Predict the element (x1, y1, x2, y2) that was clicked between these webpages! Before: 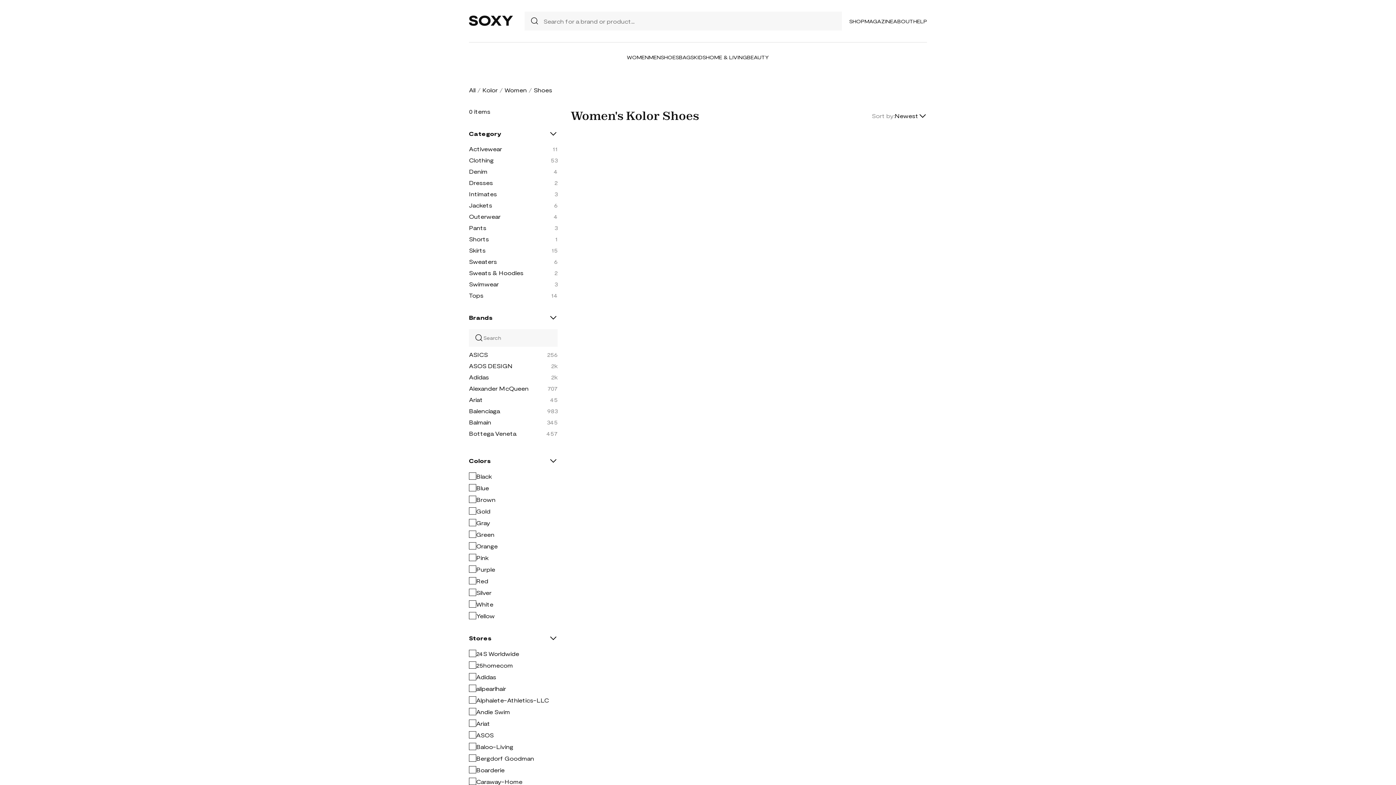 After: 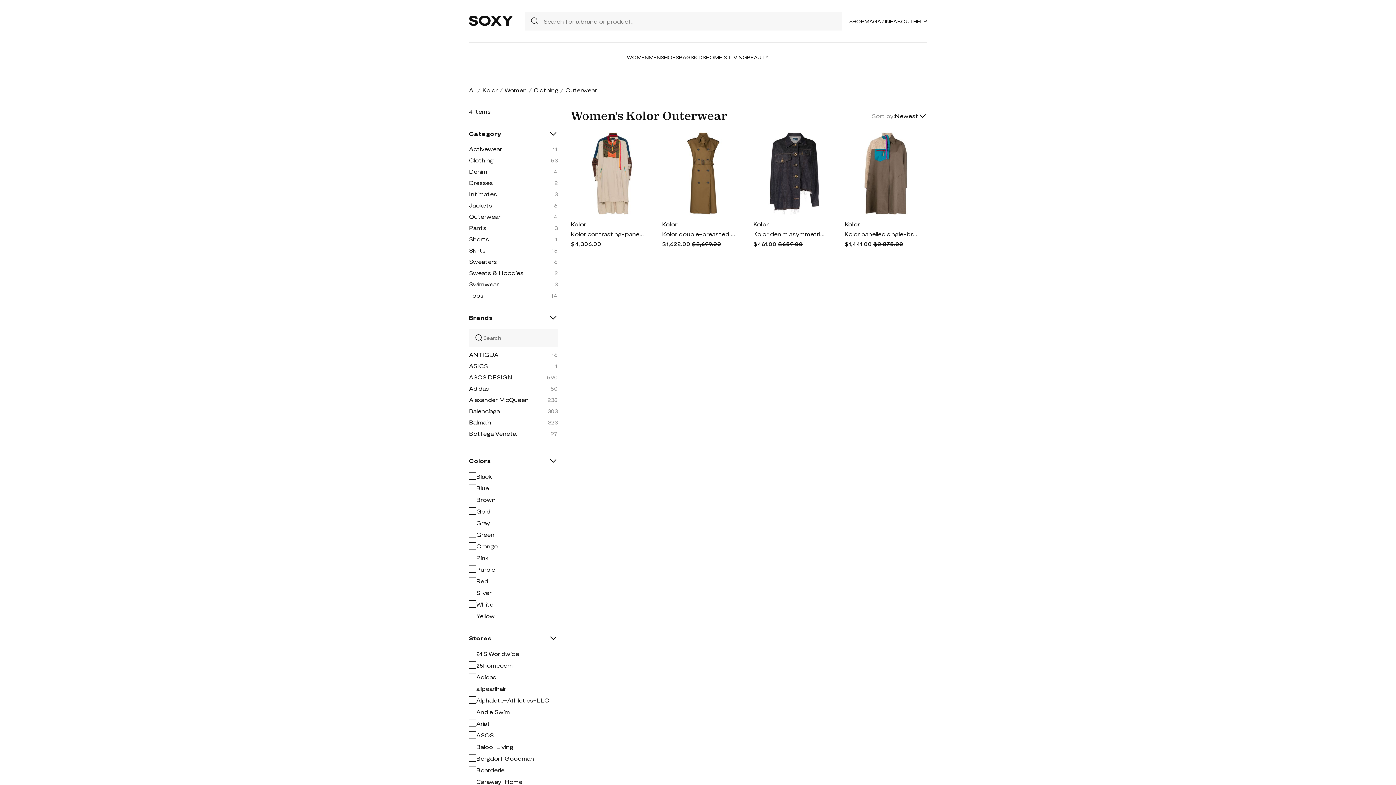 Action: bbox: (469, 213, 500, 220) label: Outerwear